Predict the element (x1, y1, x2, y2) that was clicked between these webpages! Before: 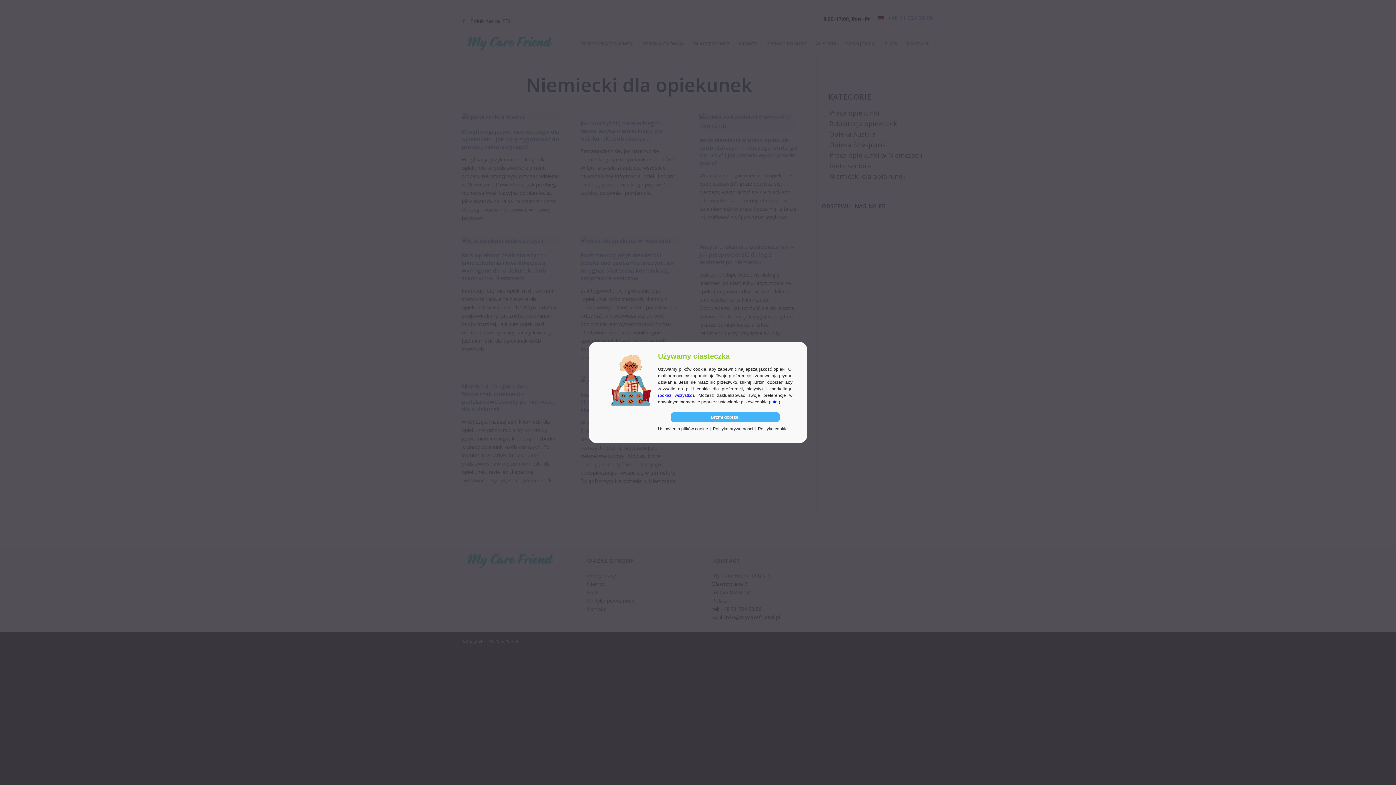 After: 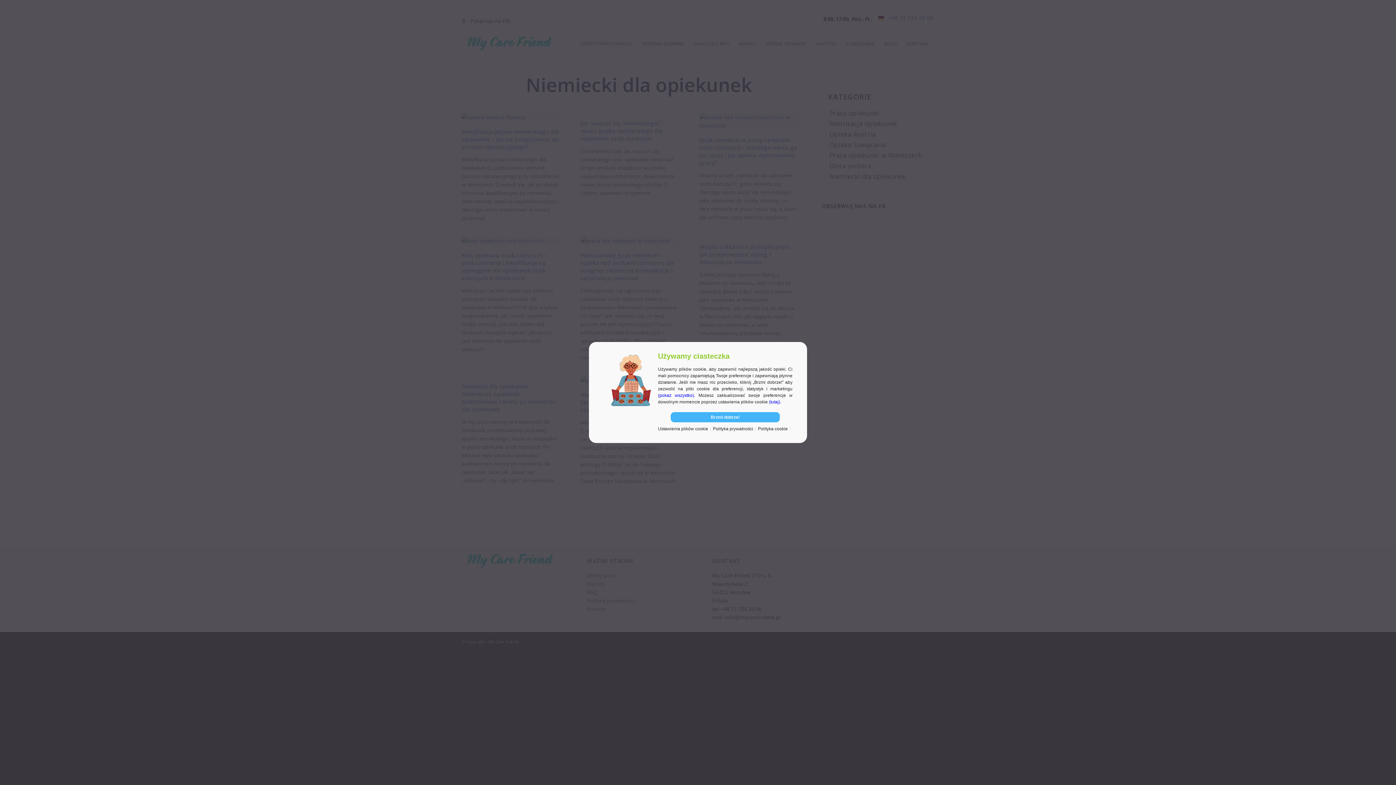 Action: label: (pokaż wszystko) bbox: (658, 393, 694, 398)